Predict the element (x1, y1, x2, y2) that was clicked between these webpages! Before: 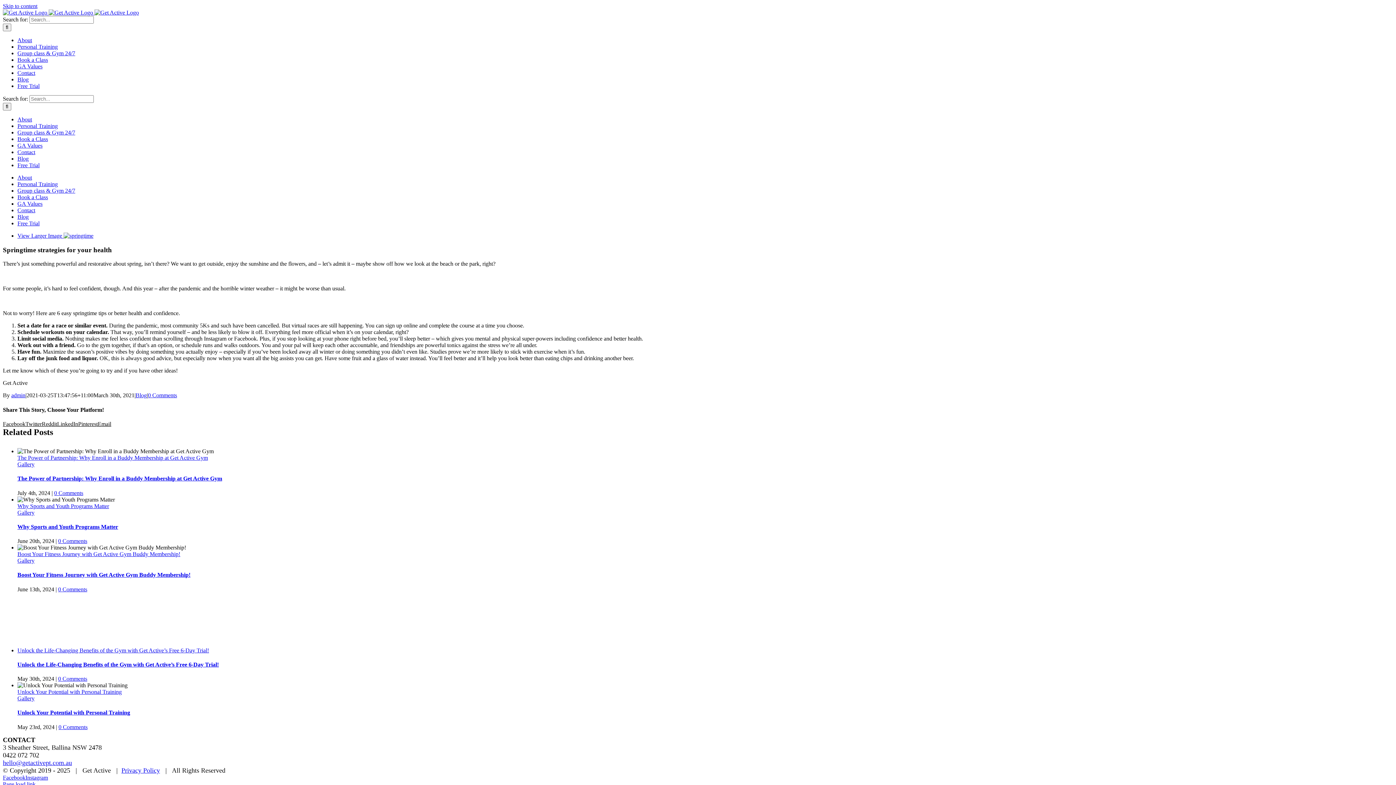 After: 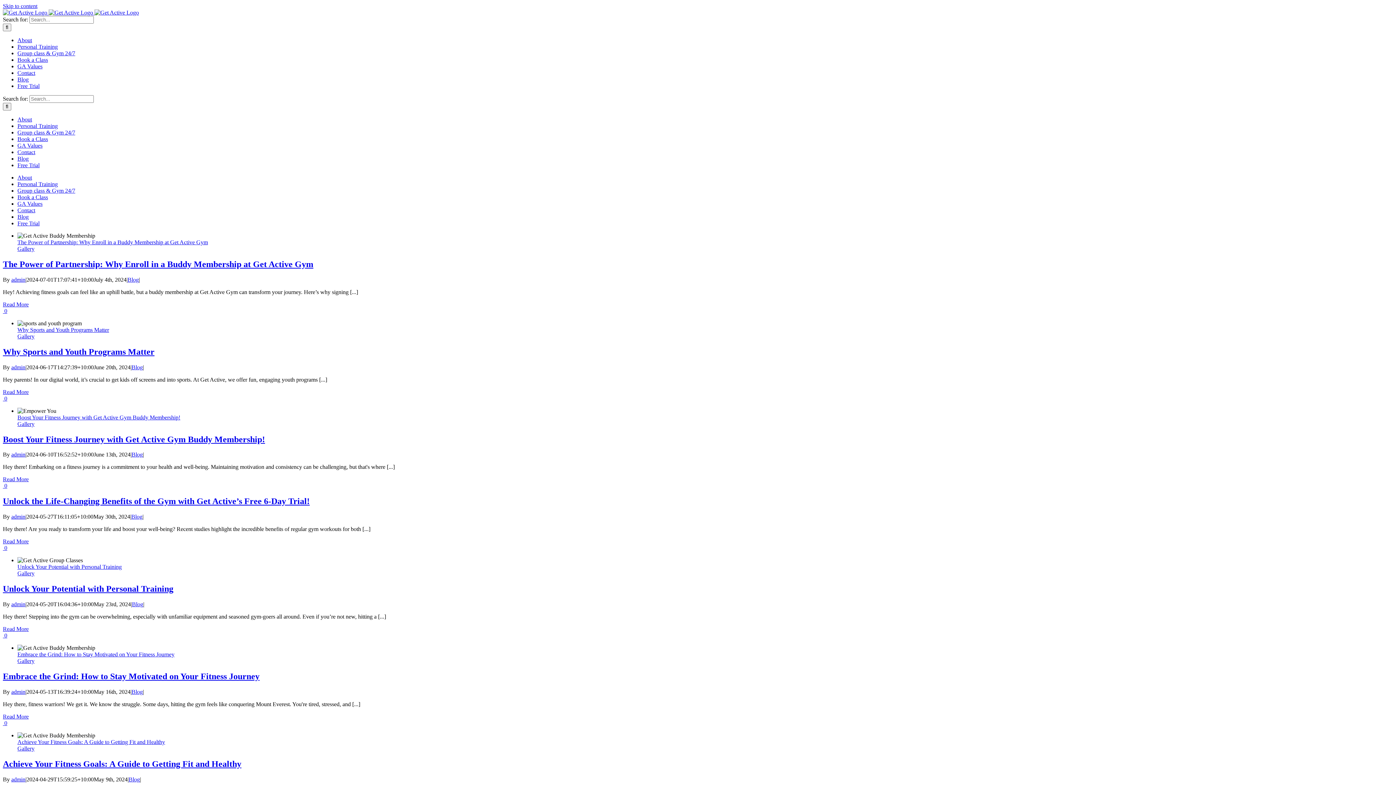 Action: bbox: (17, 155, 28, 161) label: Blog